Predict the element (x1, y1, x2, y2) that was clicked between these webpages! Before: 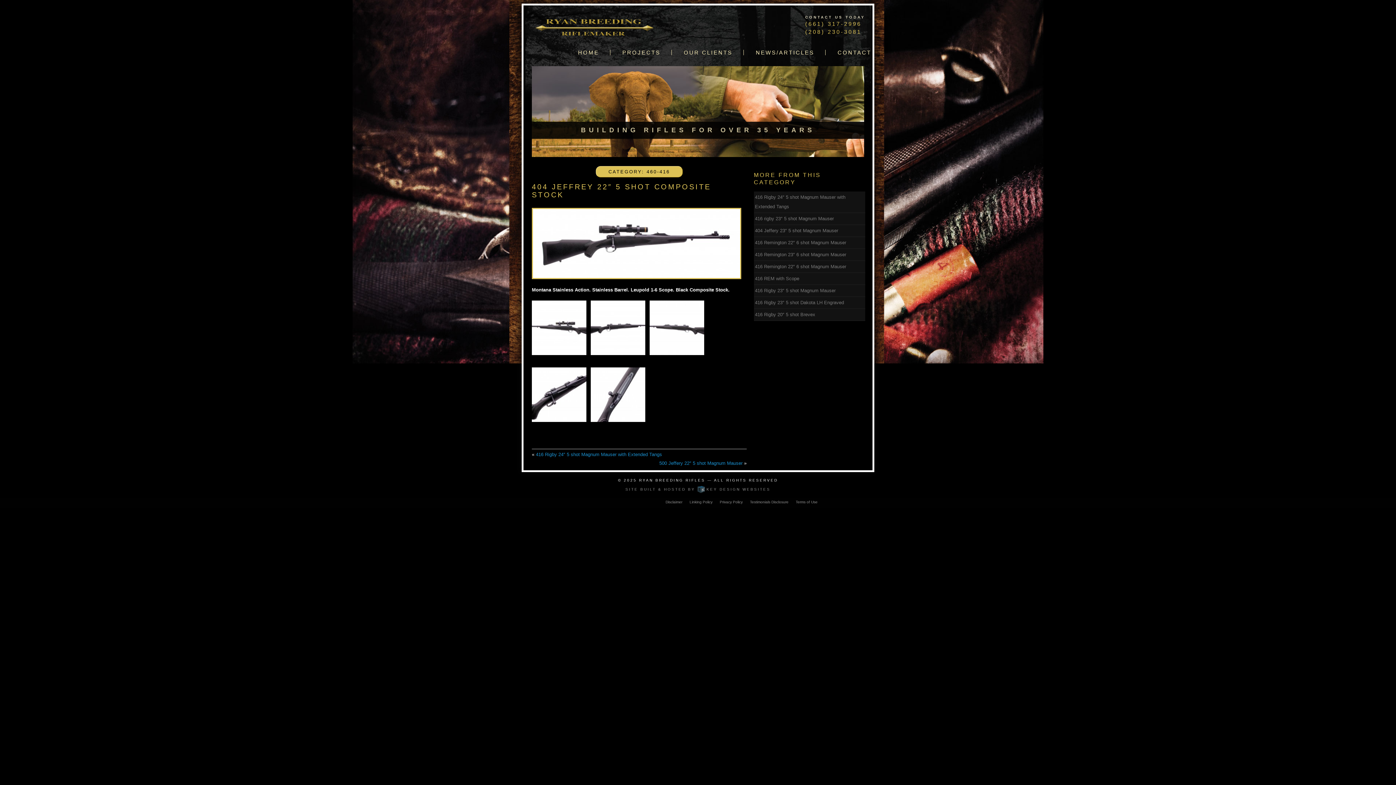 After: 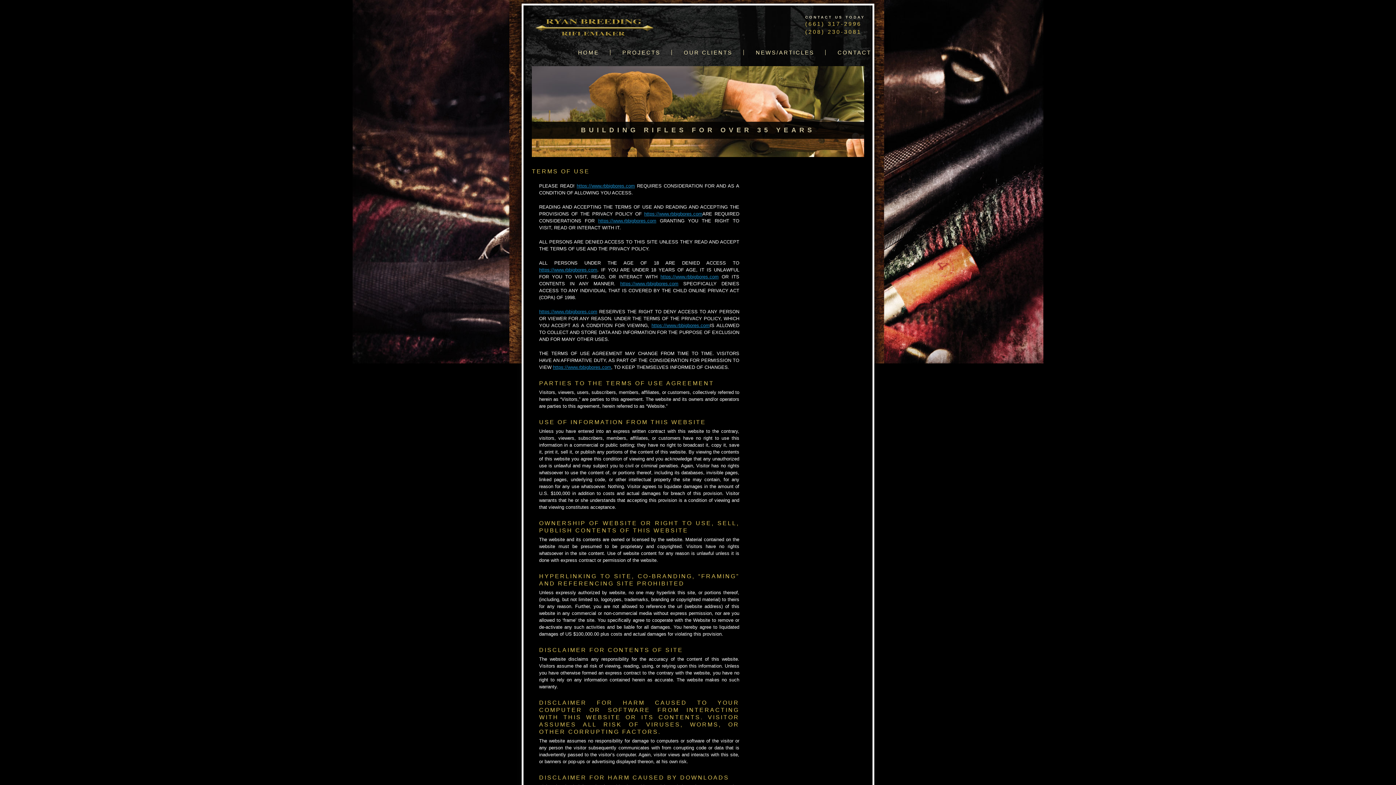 Action: bbox: (792, 500, 821, 504) label: Terms of Use